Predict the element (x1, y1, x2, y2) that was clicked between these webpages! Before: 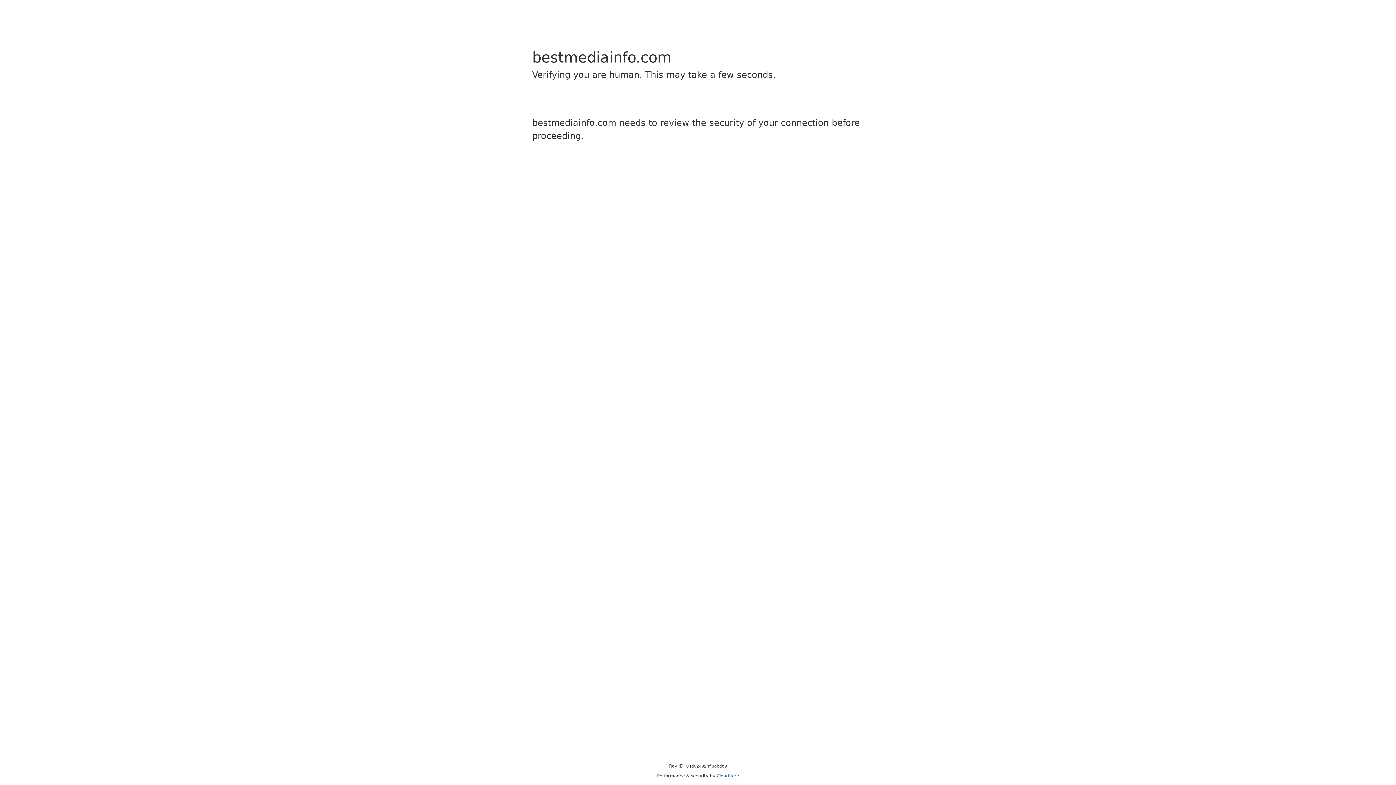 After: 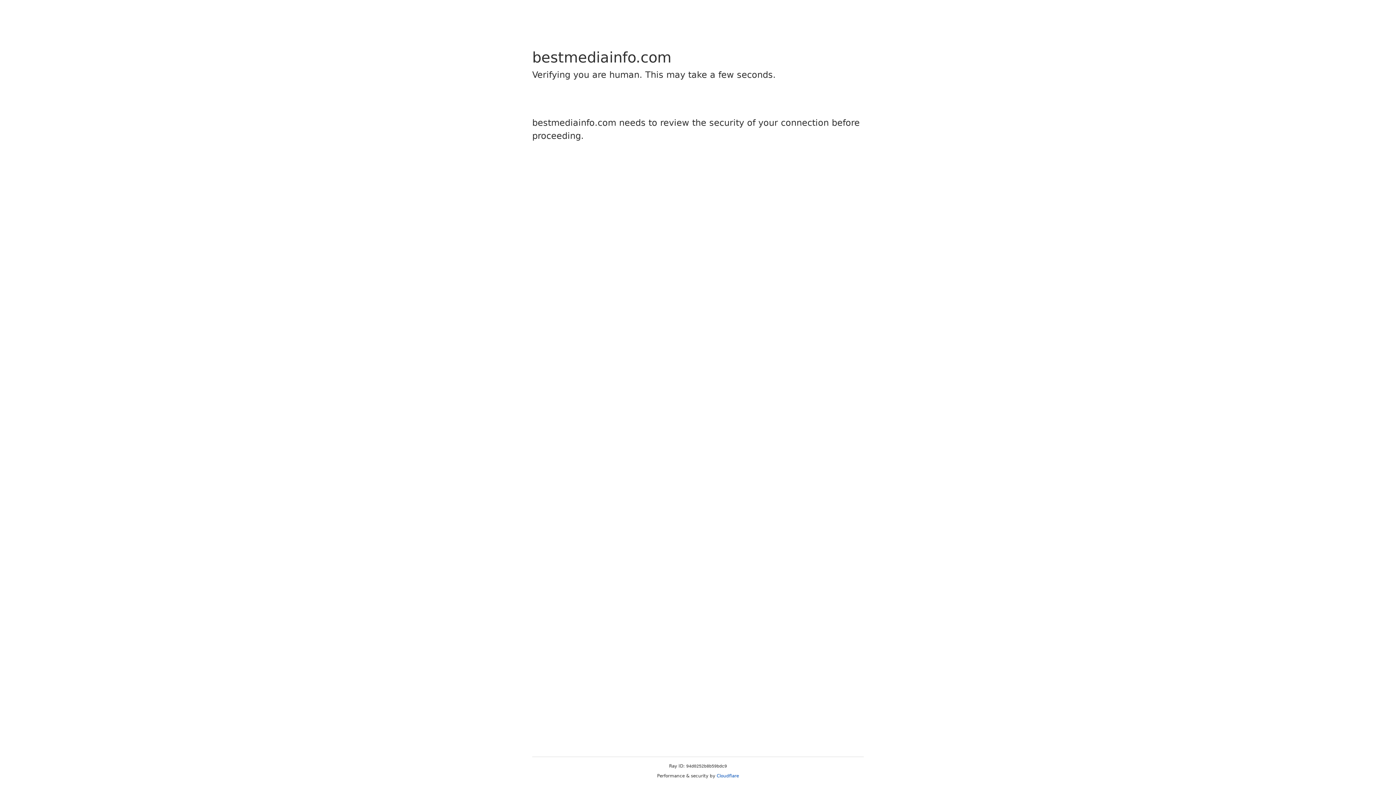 Action: label: Cloudflare bbox: (716, 773, 739, 778)